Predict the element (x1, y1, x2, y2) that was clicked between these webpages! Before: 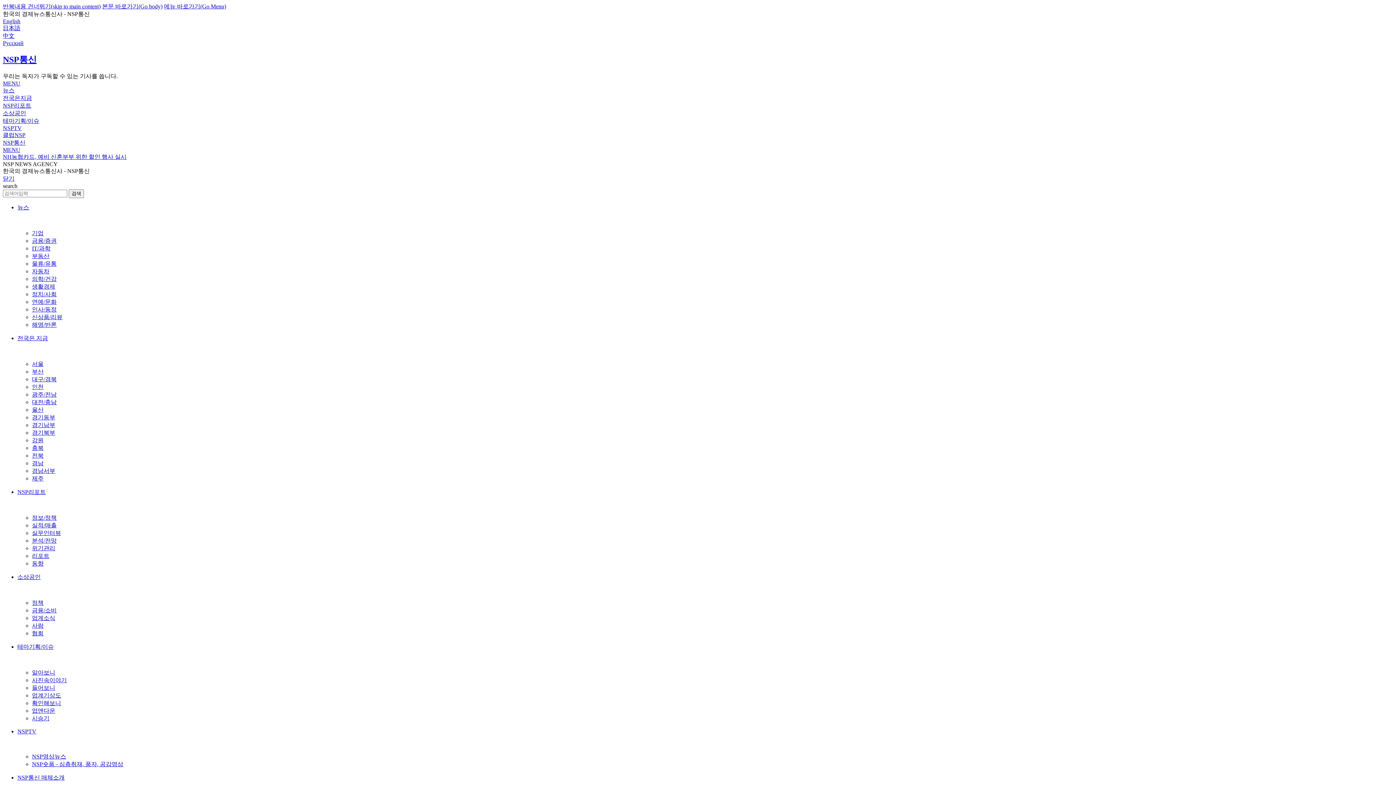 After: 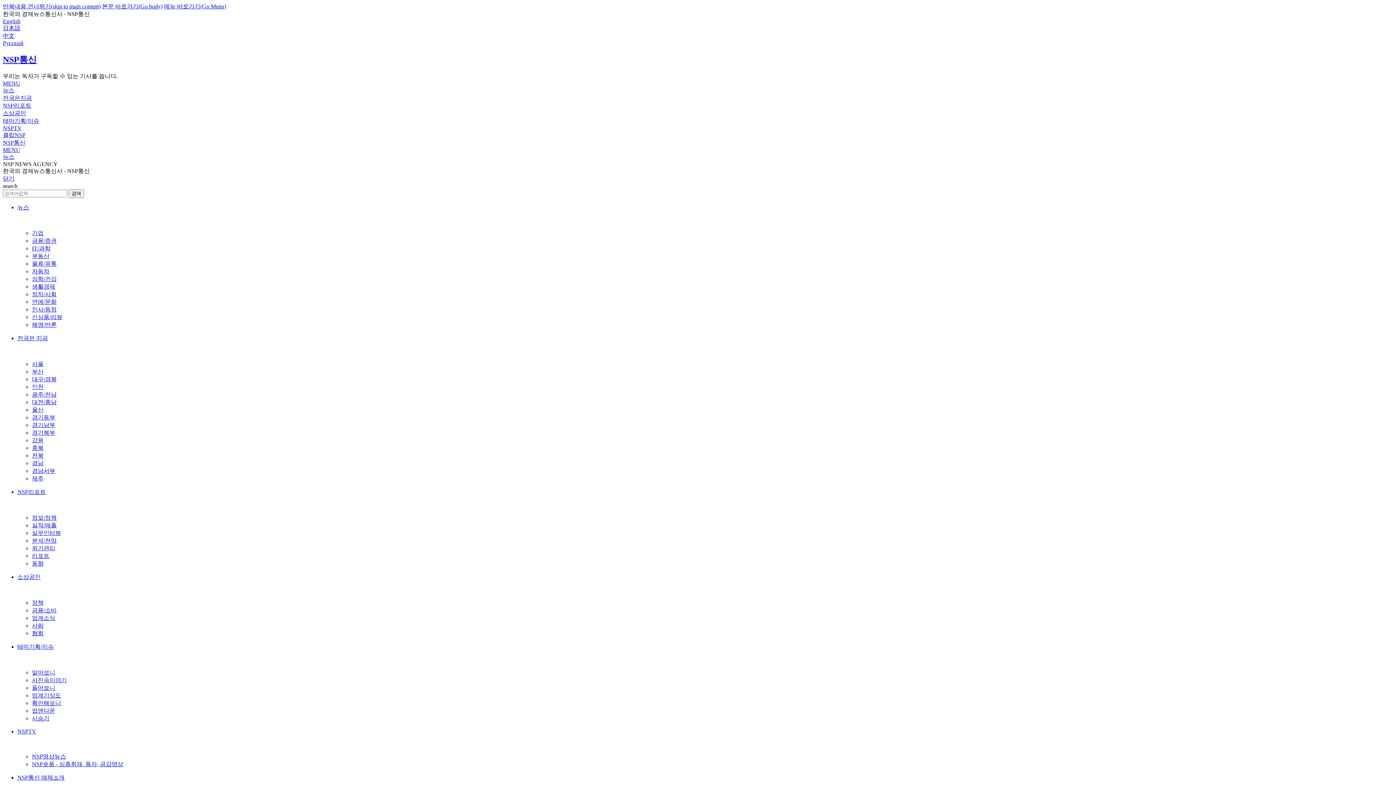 Action: label: 자동차 bbox: (32, 268, 49, 274)